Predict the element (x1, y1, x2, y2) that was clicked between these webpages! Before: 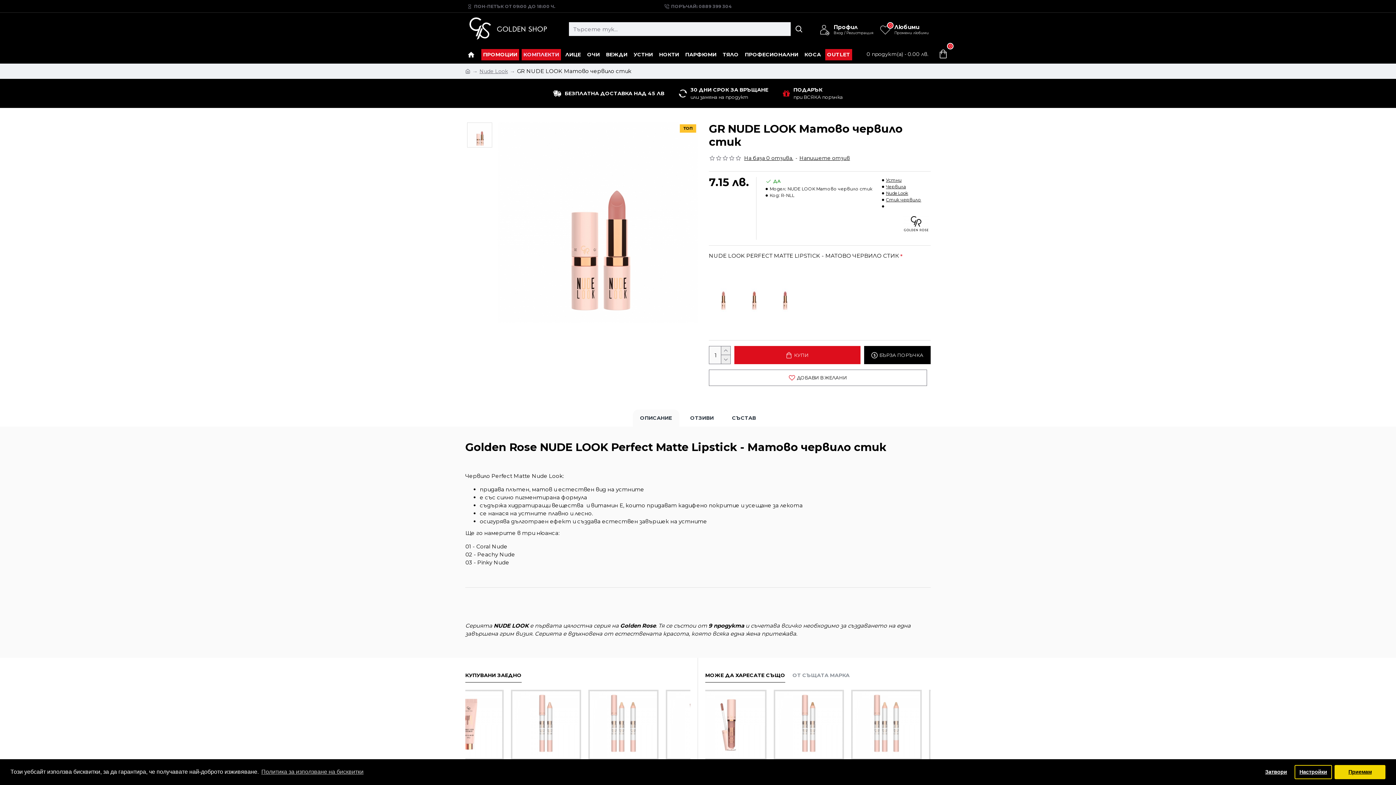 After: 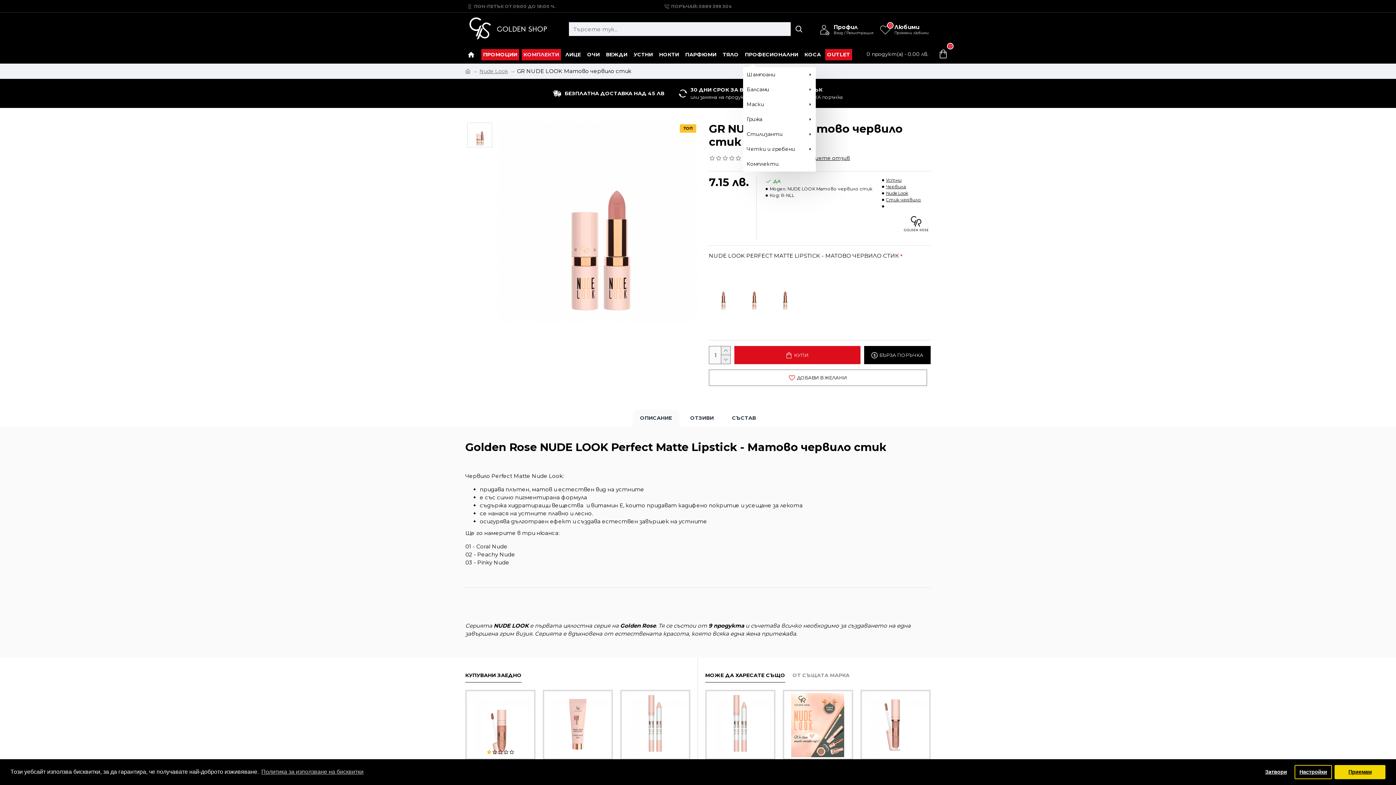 Action: label: ПРОФЕСИОНАЛНИ bbox: (743, 48, 800, 60)